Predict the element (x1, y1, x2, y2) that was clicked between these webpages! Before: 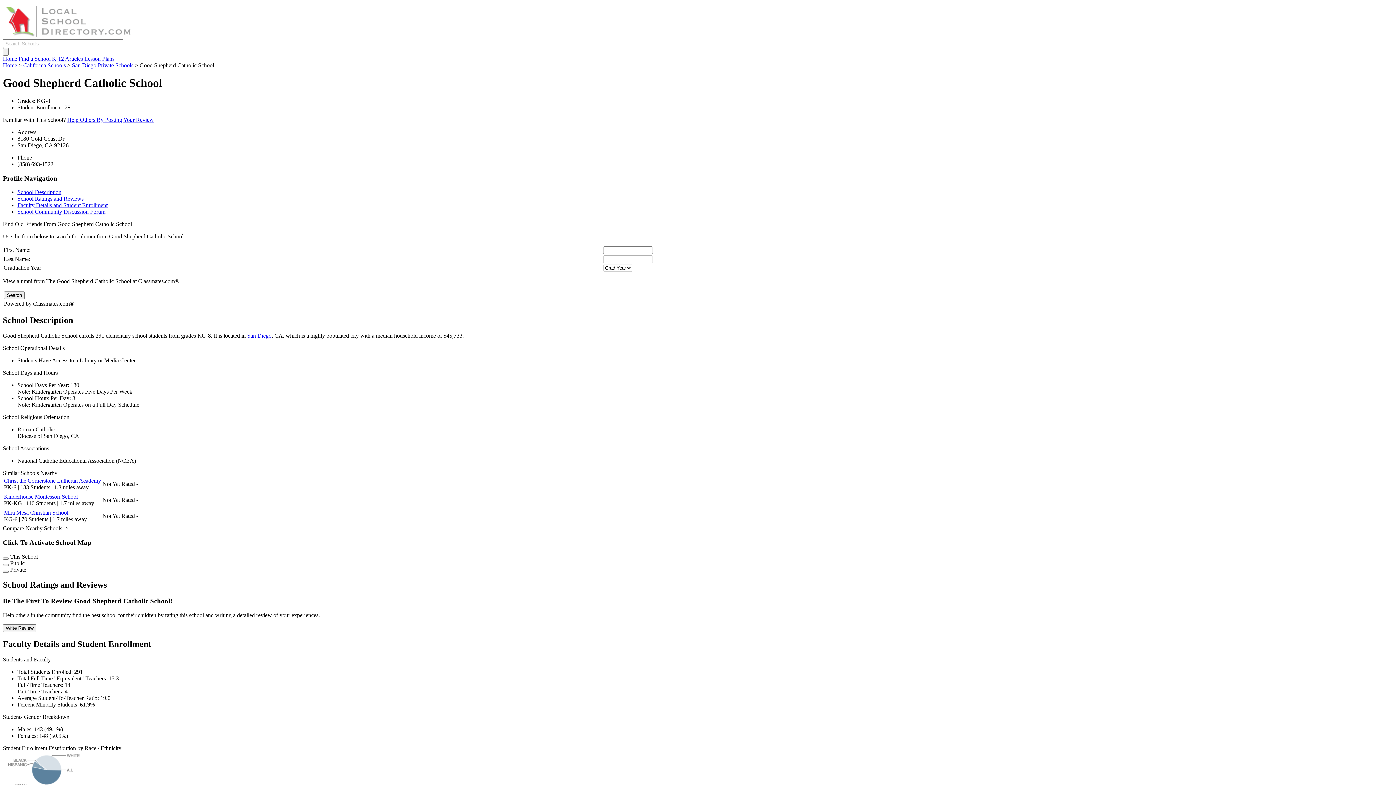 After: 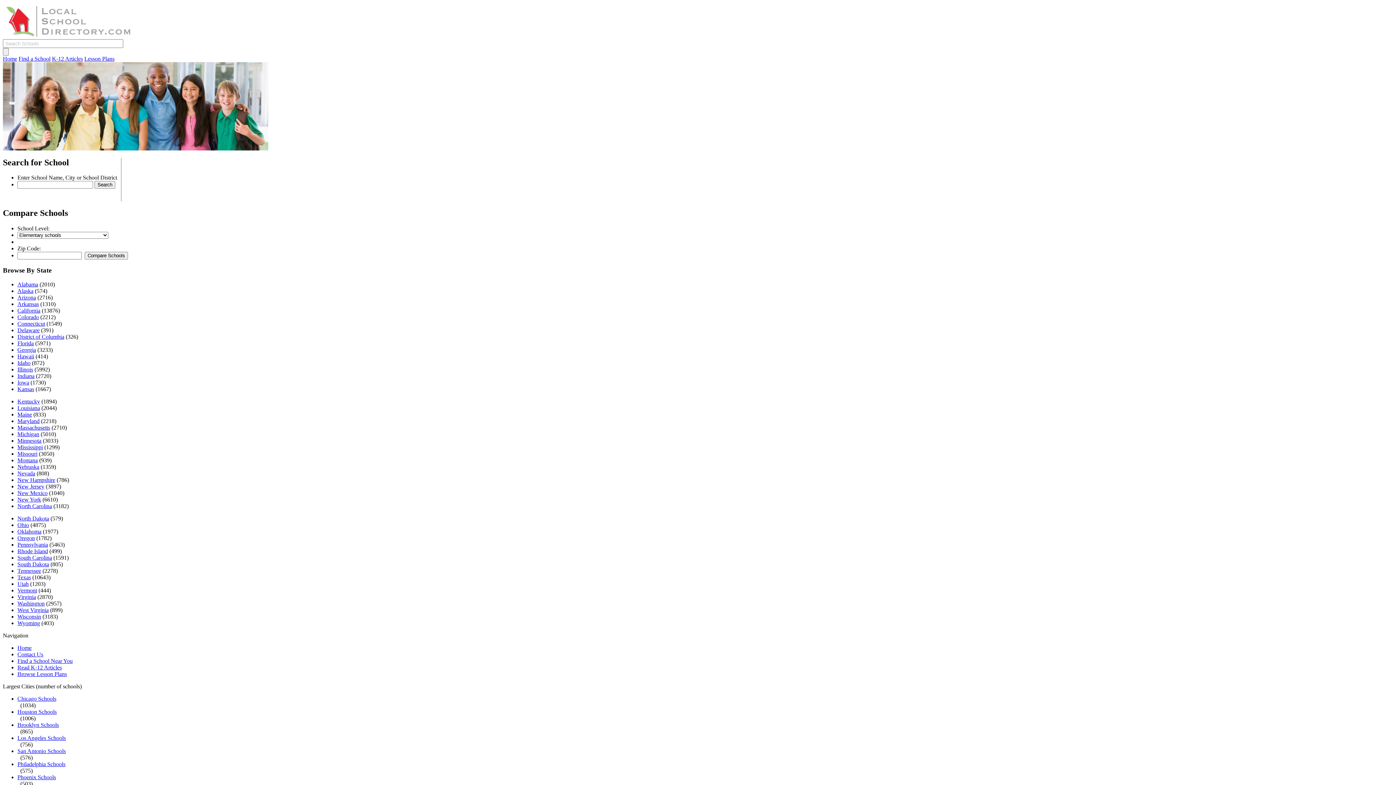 Action: bbox: (2, 62, 17, 68) label: Home